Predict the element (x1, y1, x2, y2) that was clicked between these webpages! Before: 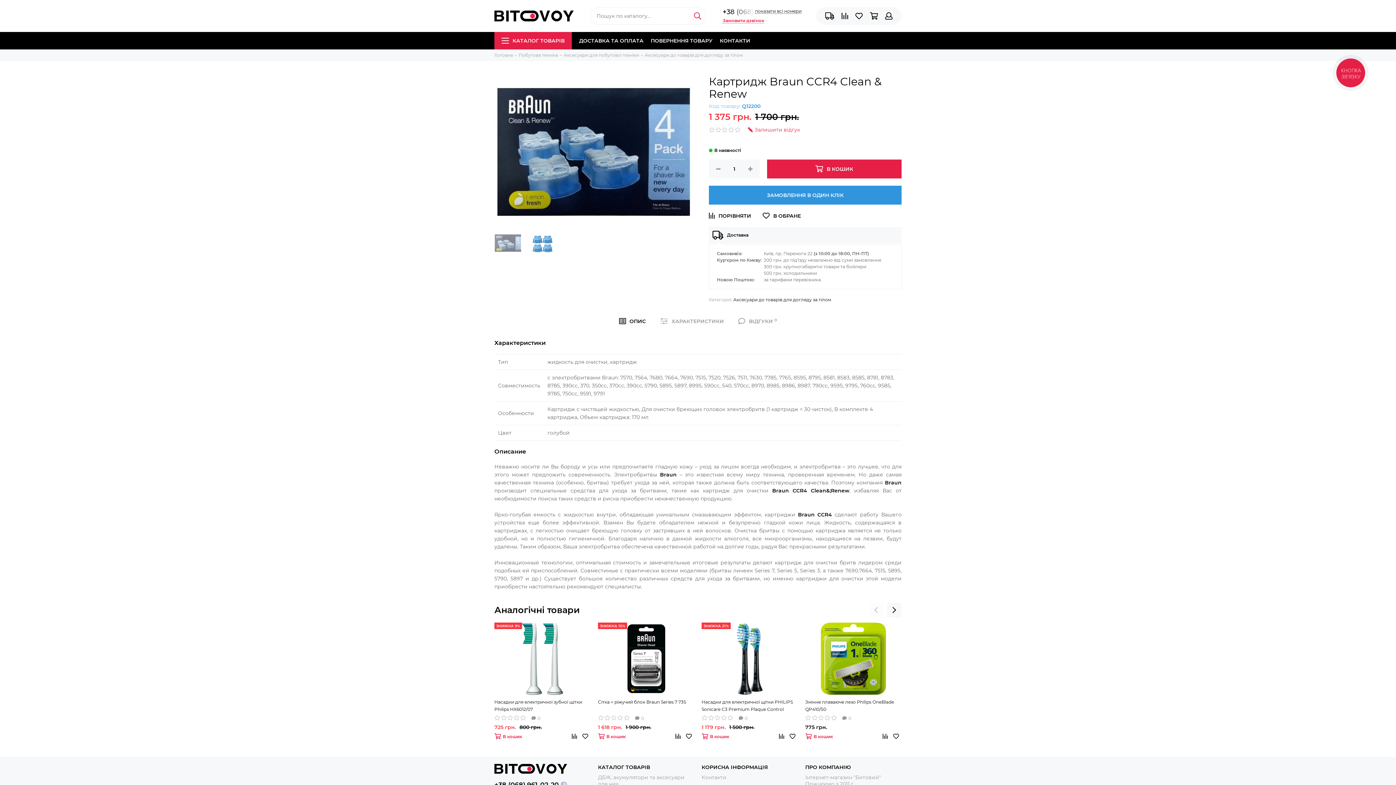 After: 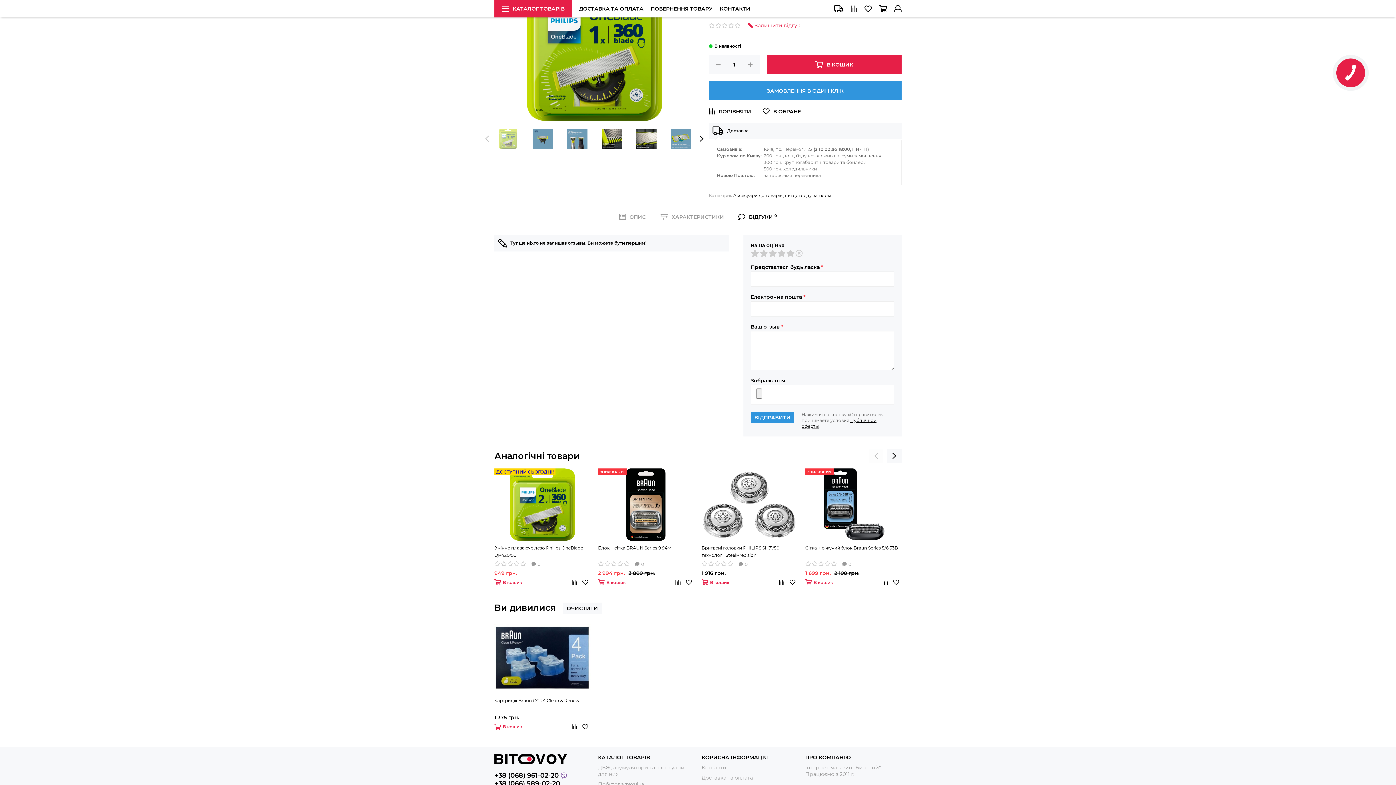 Action: bbox: (805, 715, 901, 721) label: 0